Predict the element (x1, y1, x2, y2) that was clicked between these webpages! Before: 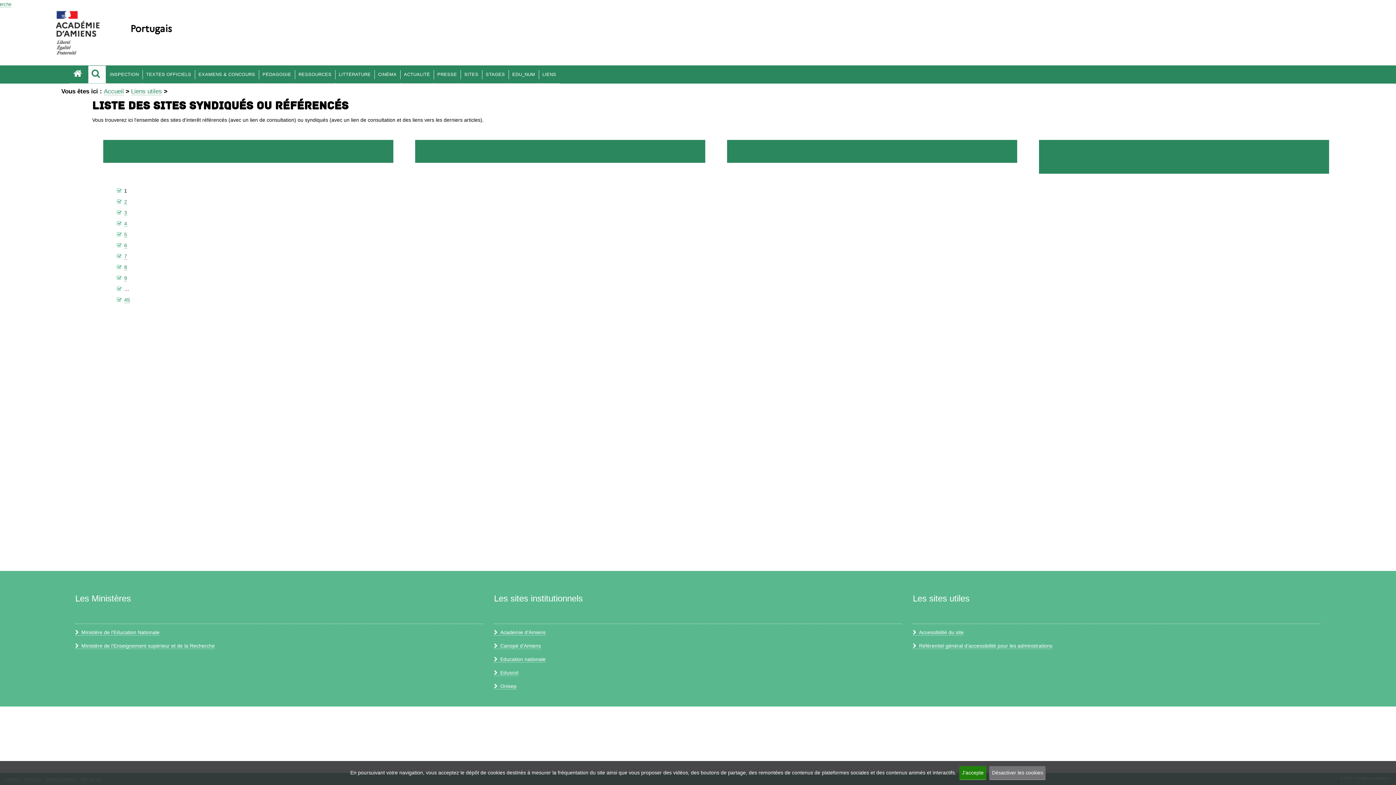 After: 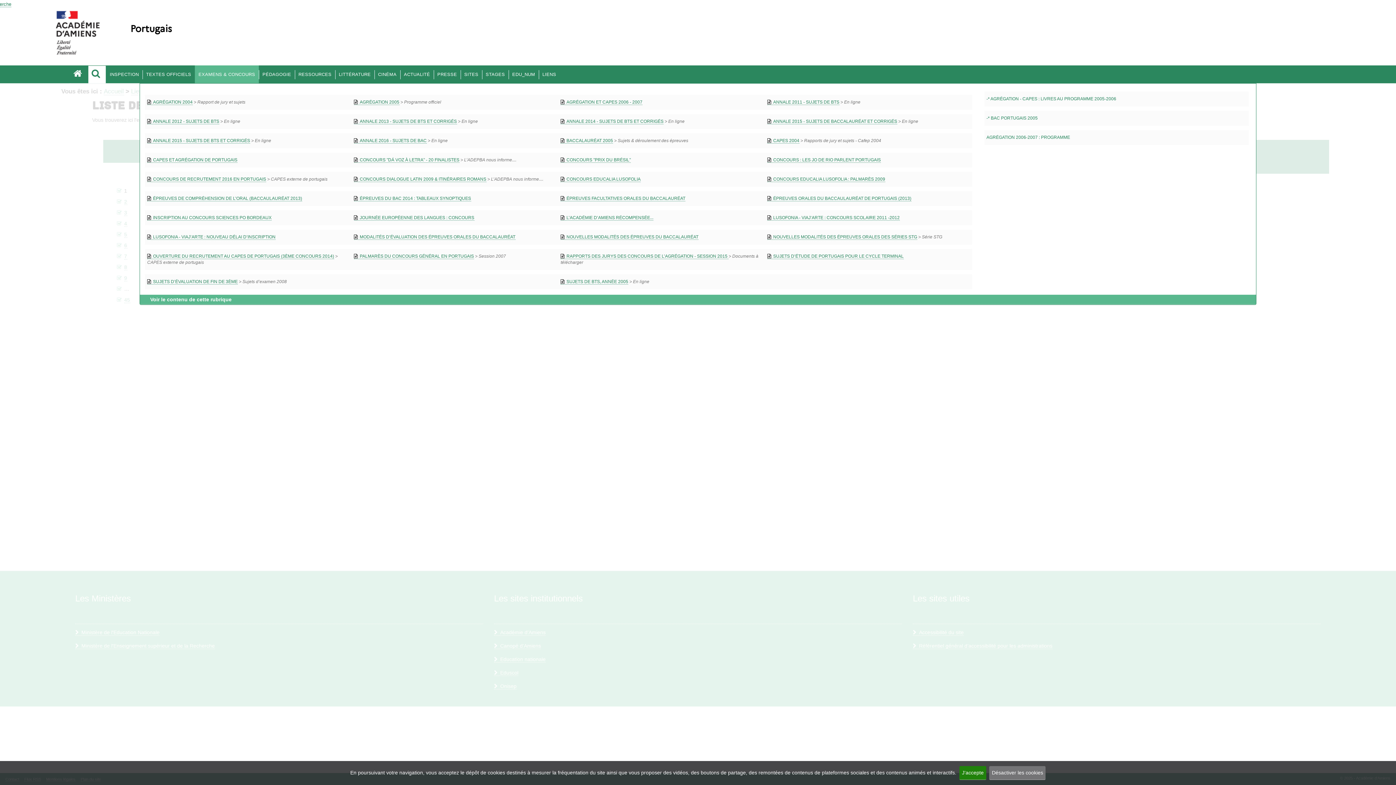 Action: bbox: (194, 65, 258, 83) label: EXAMENS & CONCOURS